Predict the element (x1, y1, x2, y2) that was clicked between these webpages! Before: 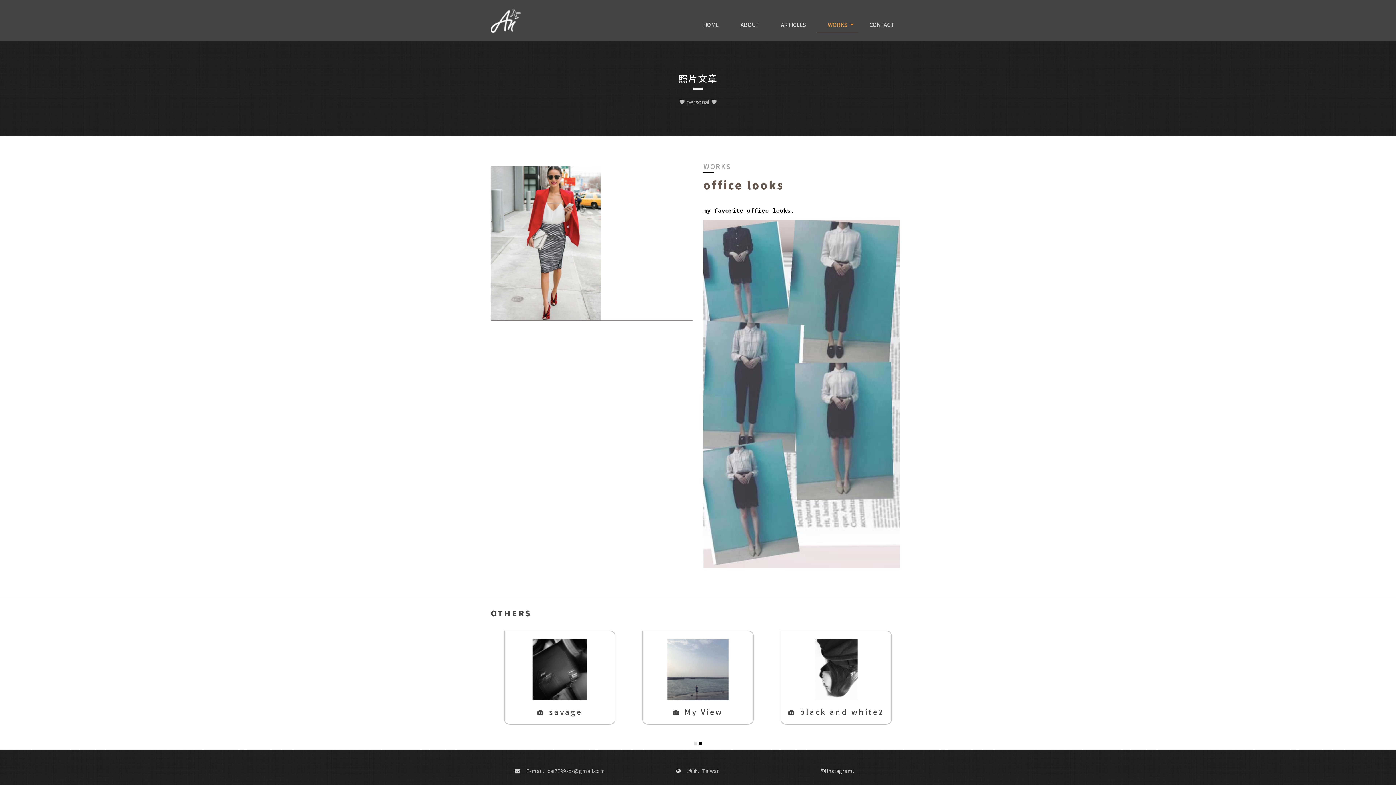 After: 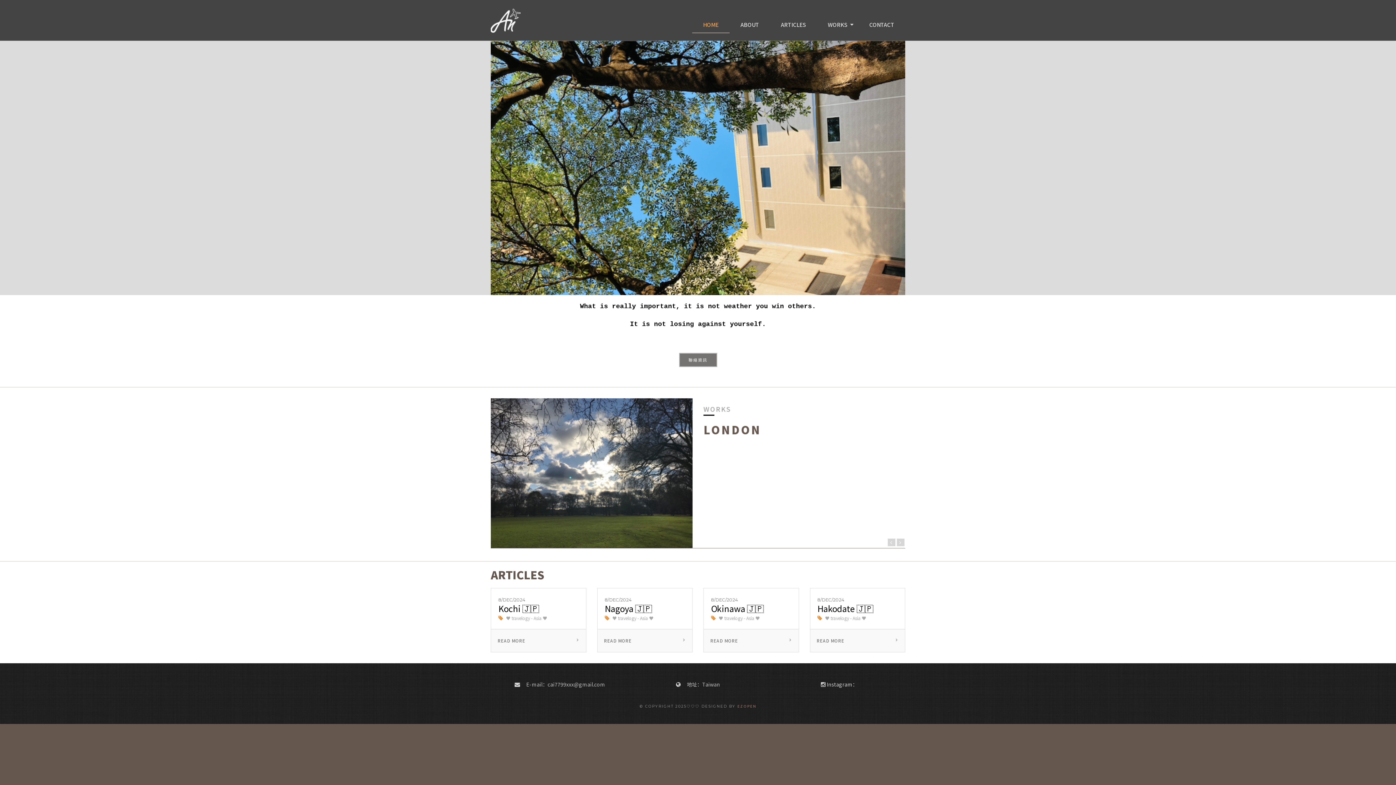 Action: bbox: (692, 9, 729, 40) label: HOME